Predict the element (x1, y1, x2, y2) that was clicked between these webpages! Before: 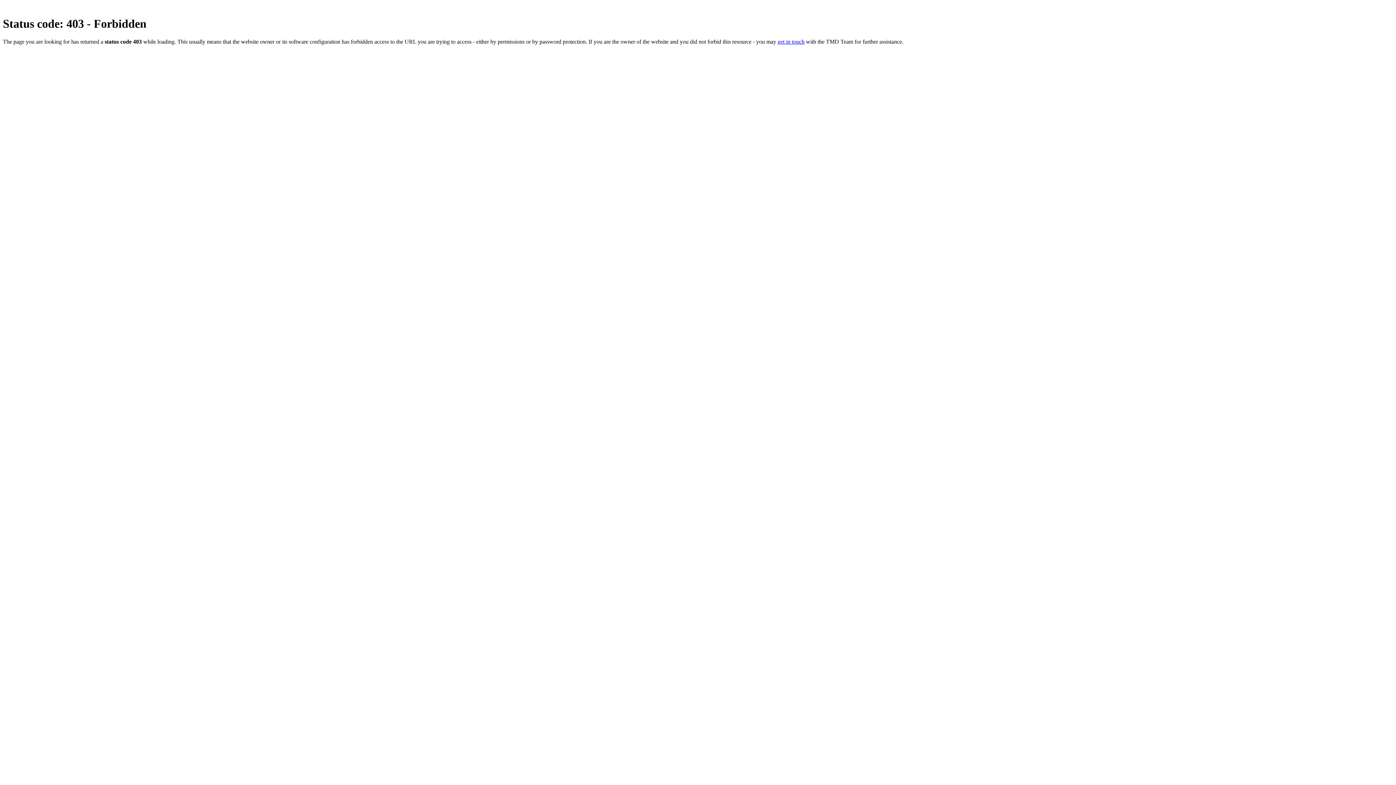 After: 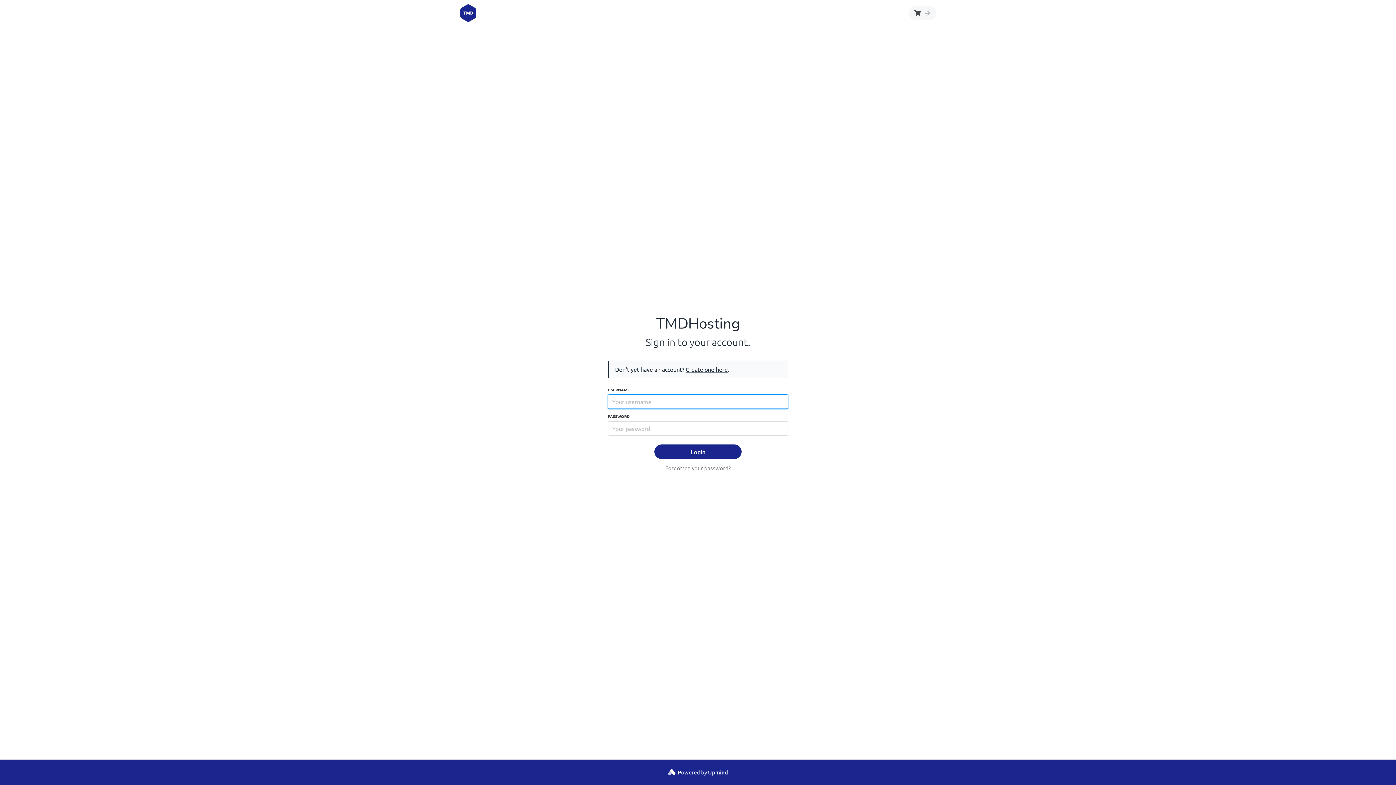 Action: label: get in touch bbox: (777, 38, 804, 44)